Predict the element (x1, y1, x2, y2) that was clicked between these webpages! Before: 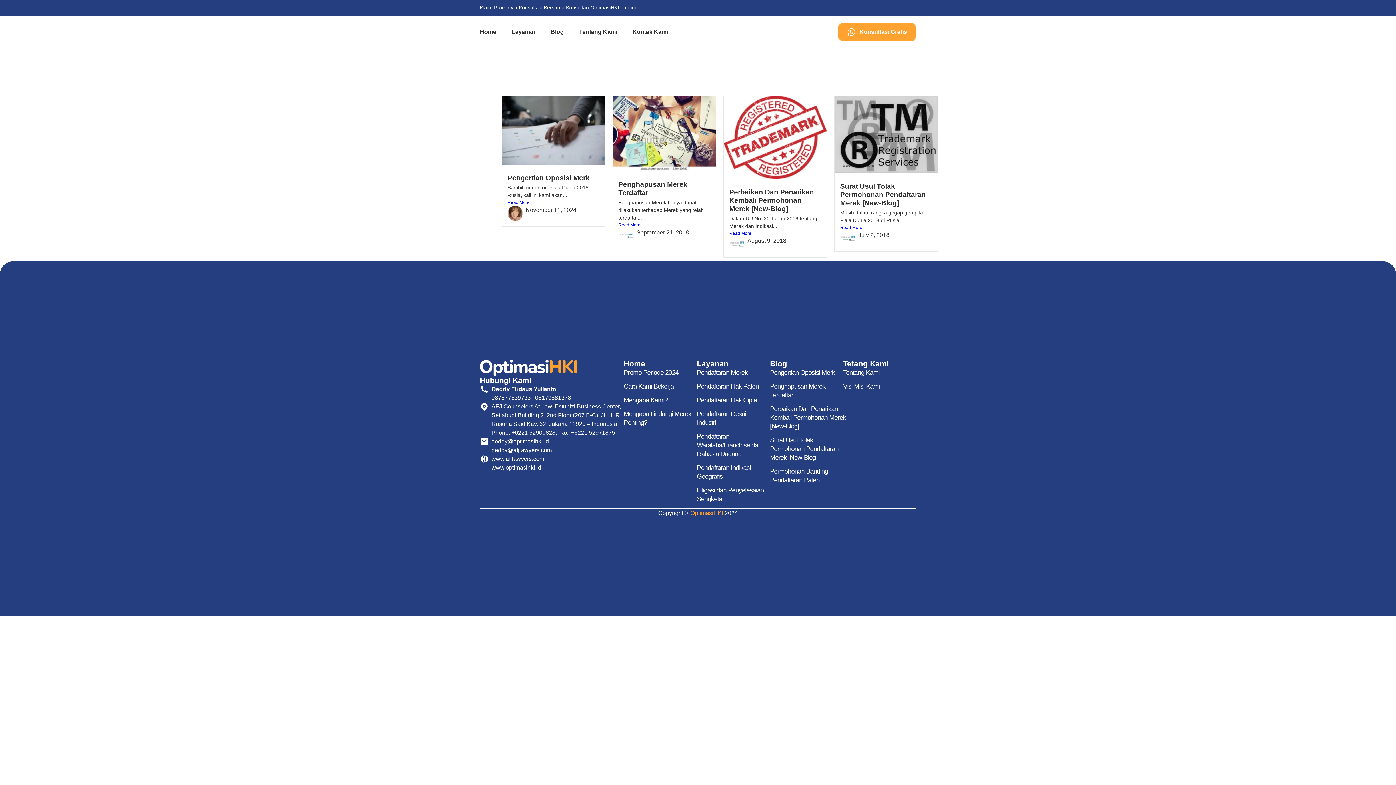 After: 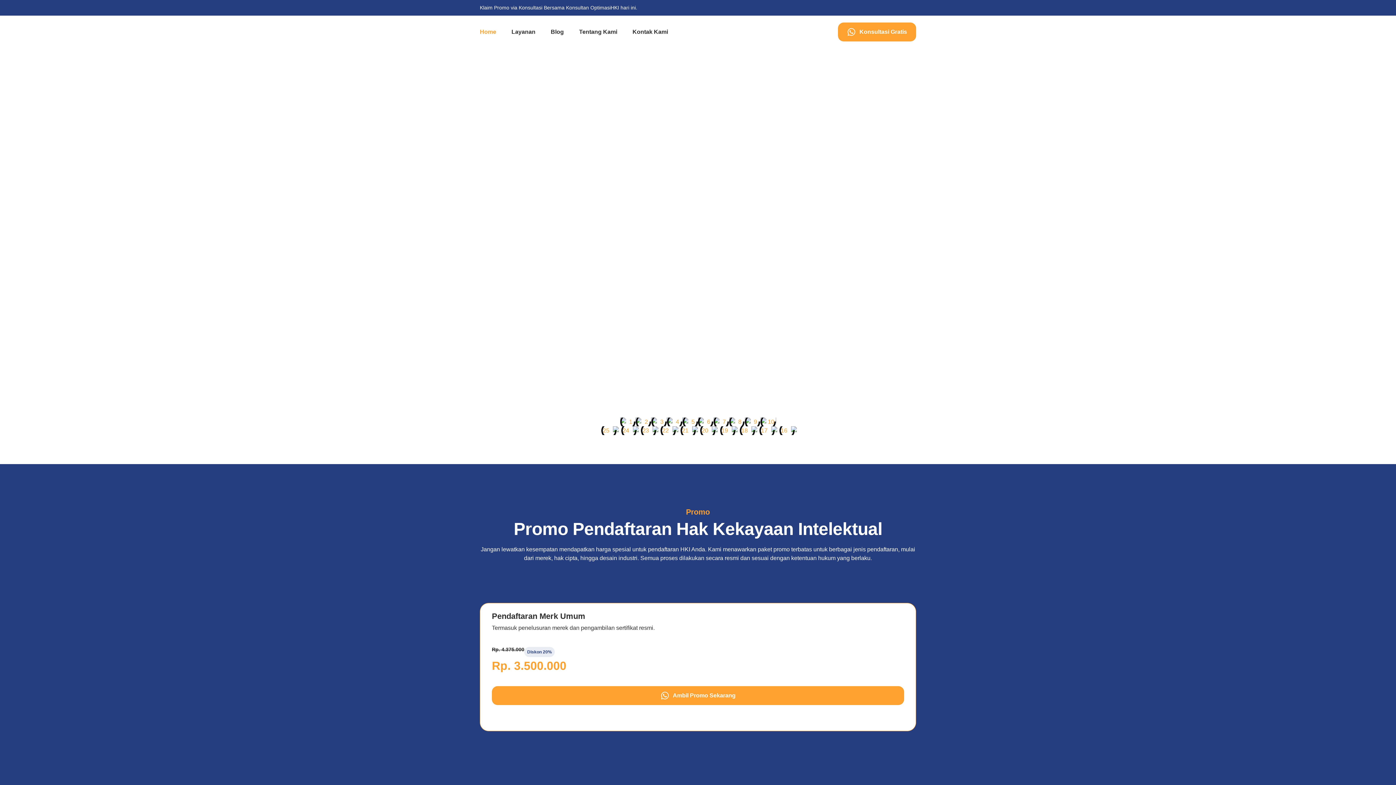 Action: bbox: (507, 205, 522, 220)